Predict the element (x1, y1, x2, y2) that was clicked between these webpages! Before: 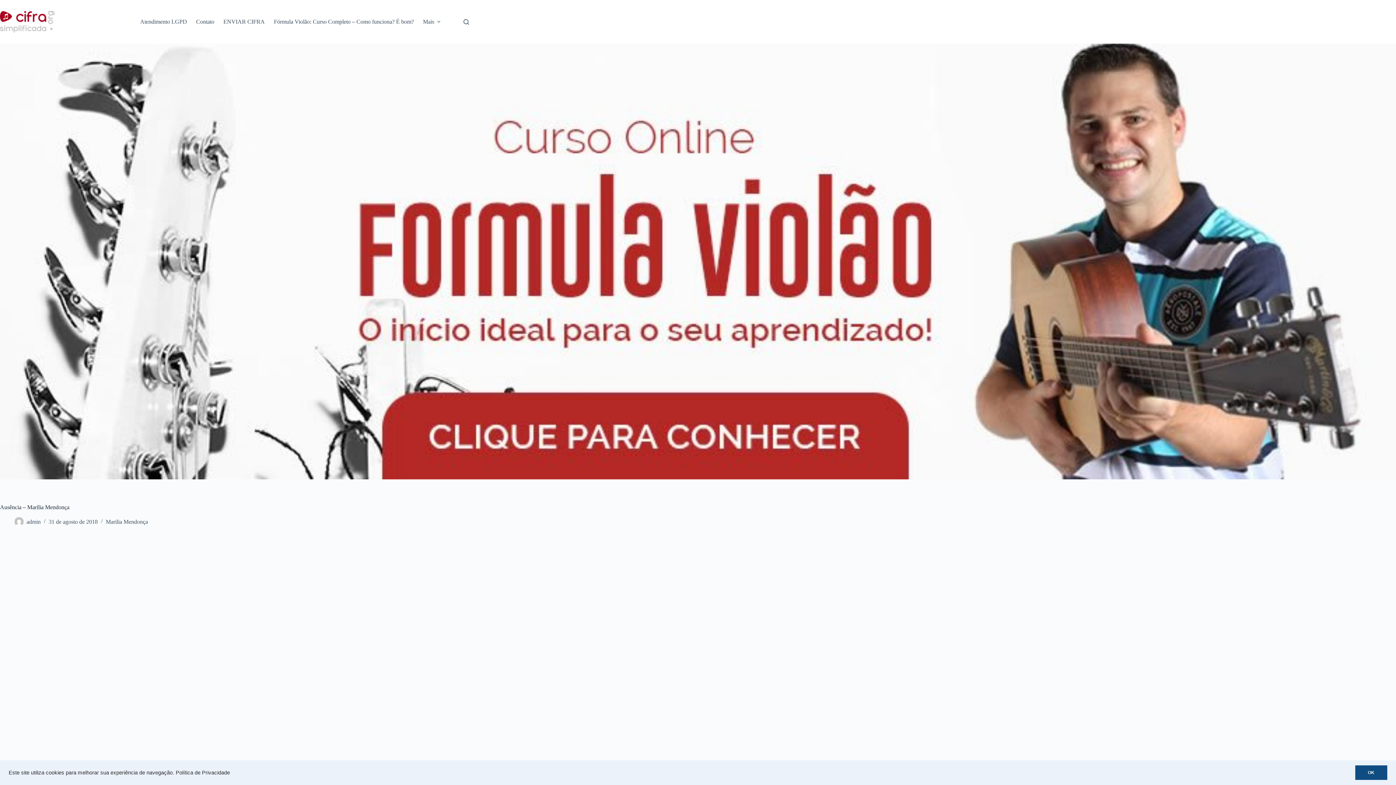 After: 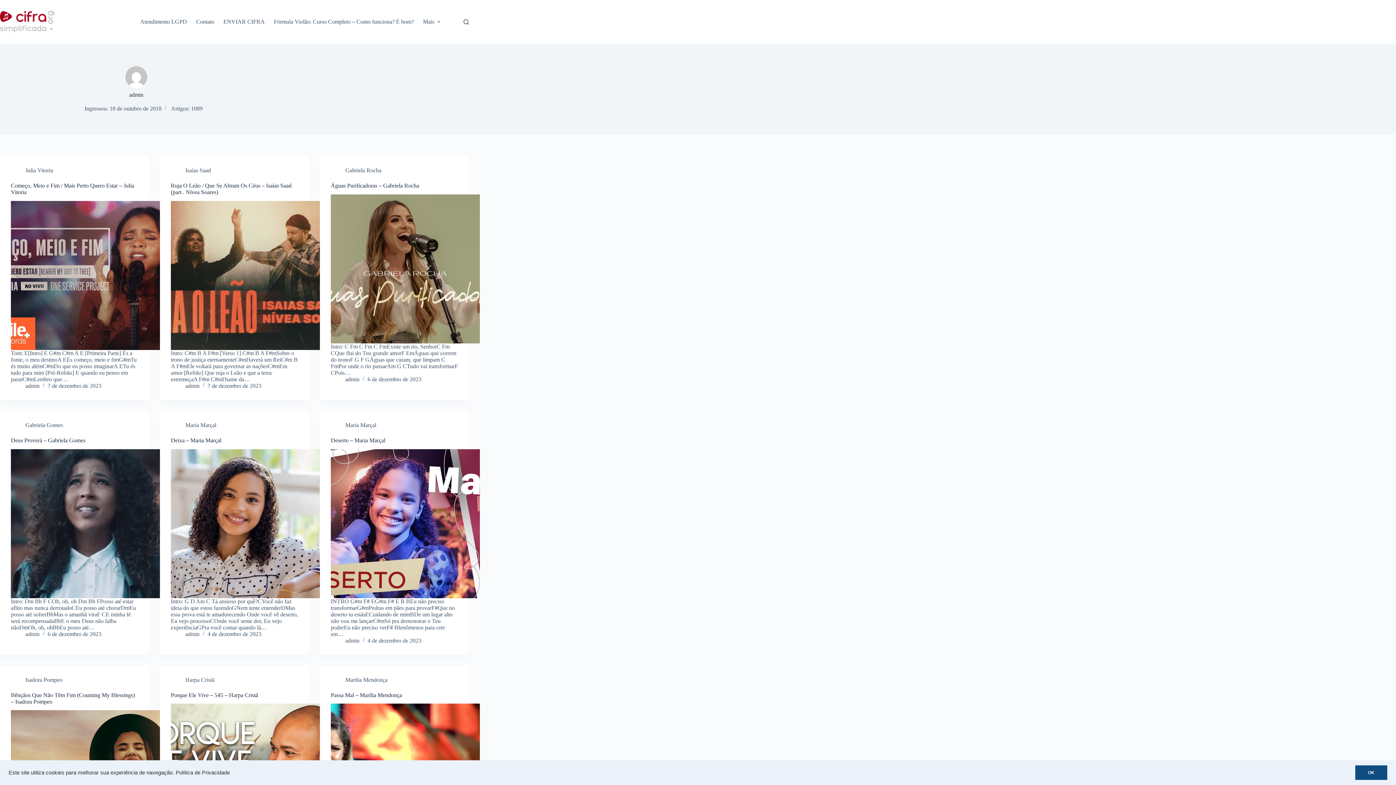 Action: bbox: (14, 517, 23, 526)